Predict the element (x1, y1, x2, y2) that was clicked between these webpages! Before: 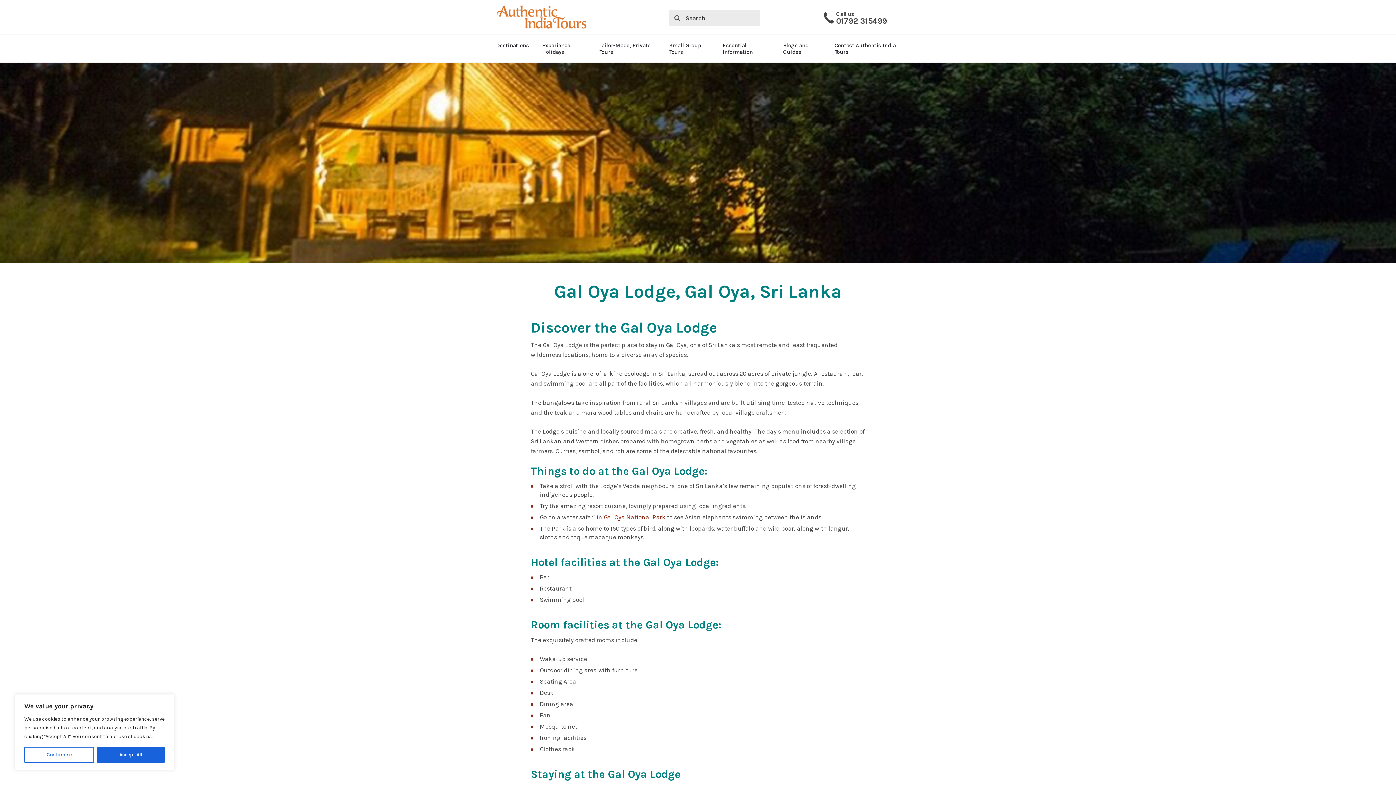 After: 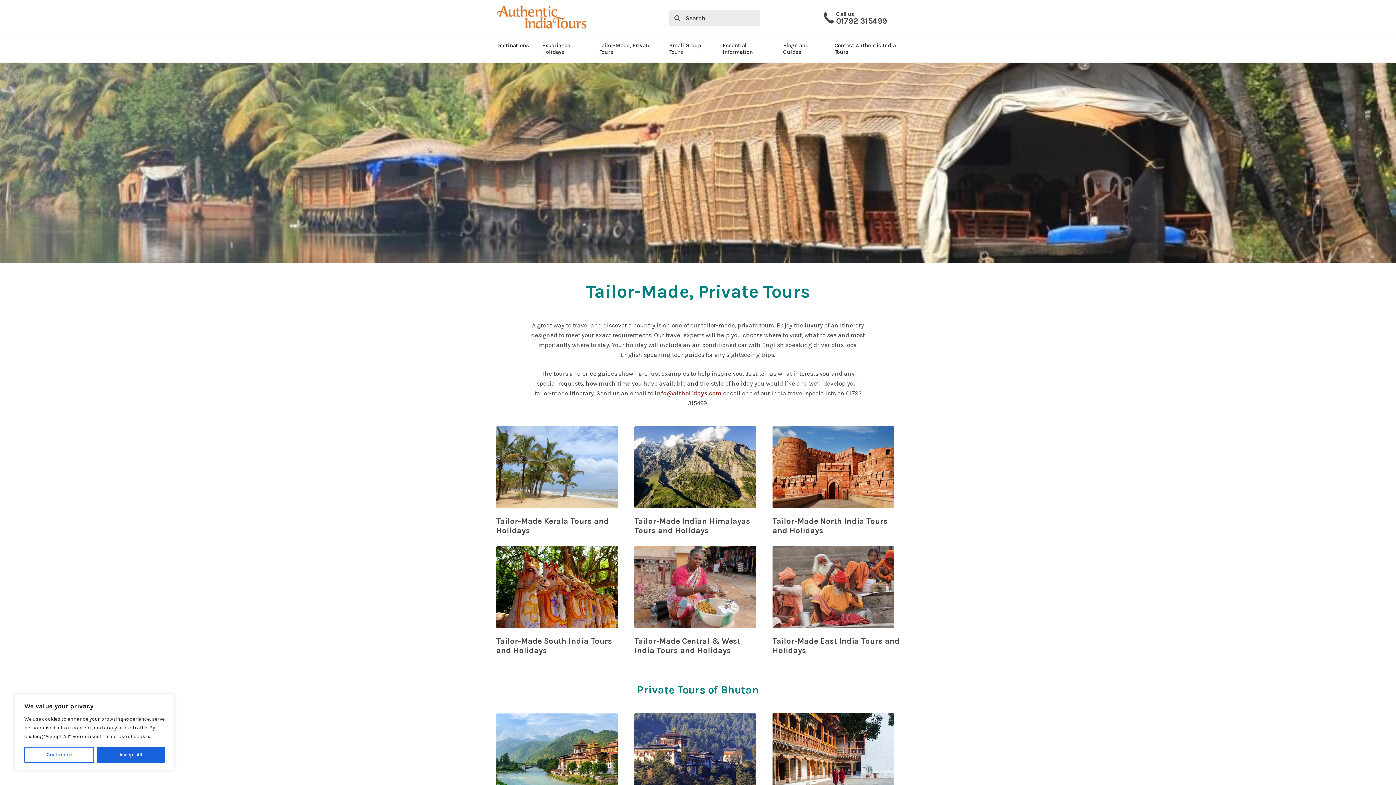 Action: label: Tailor-Made, Private Tours bbox: (599, 34, 656, 62)